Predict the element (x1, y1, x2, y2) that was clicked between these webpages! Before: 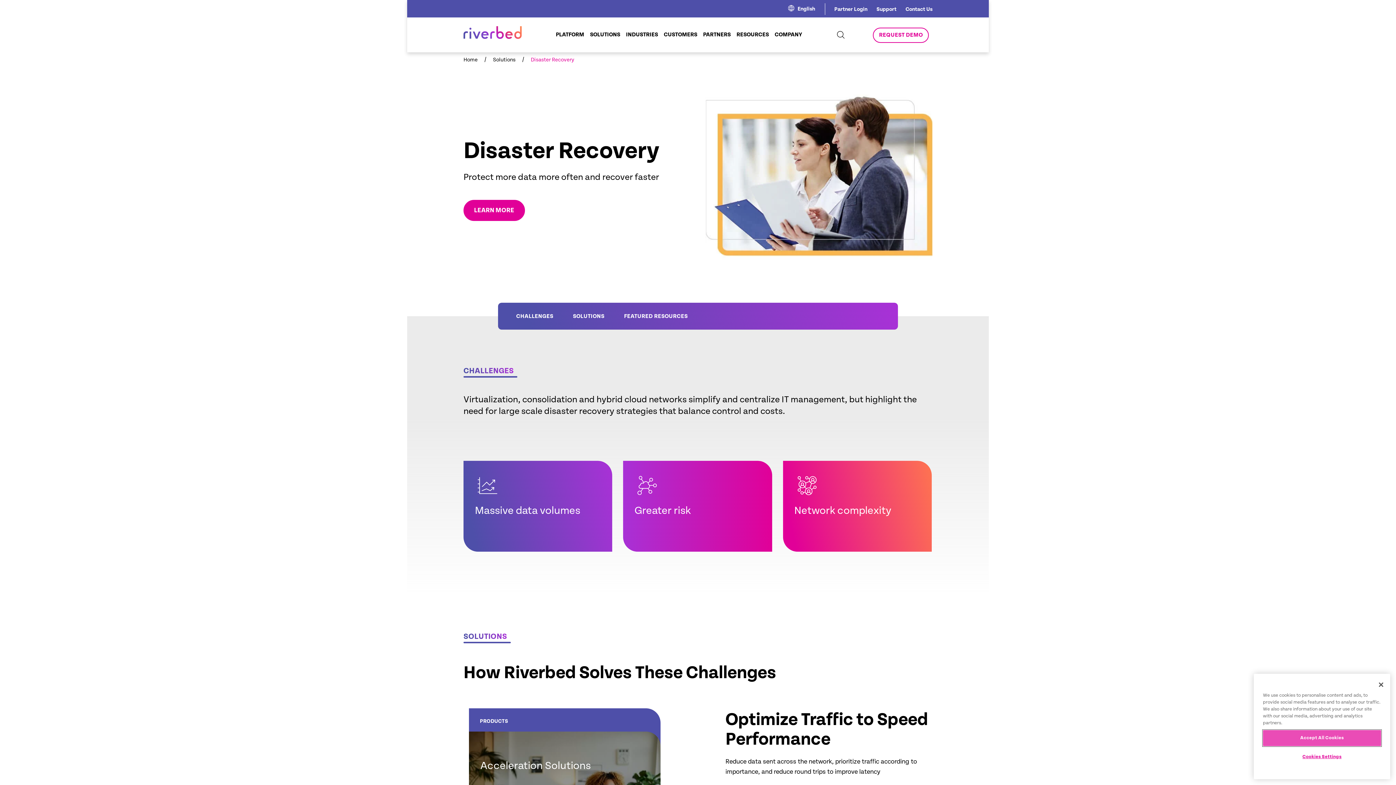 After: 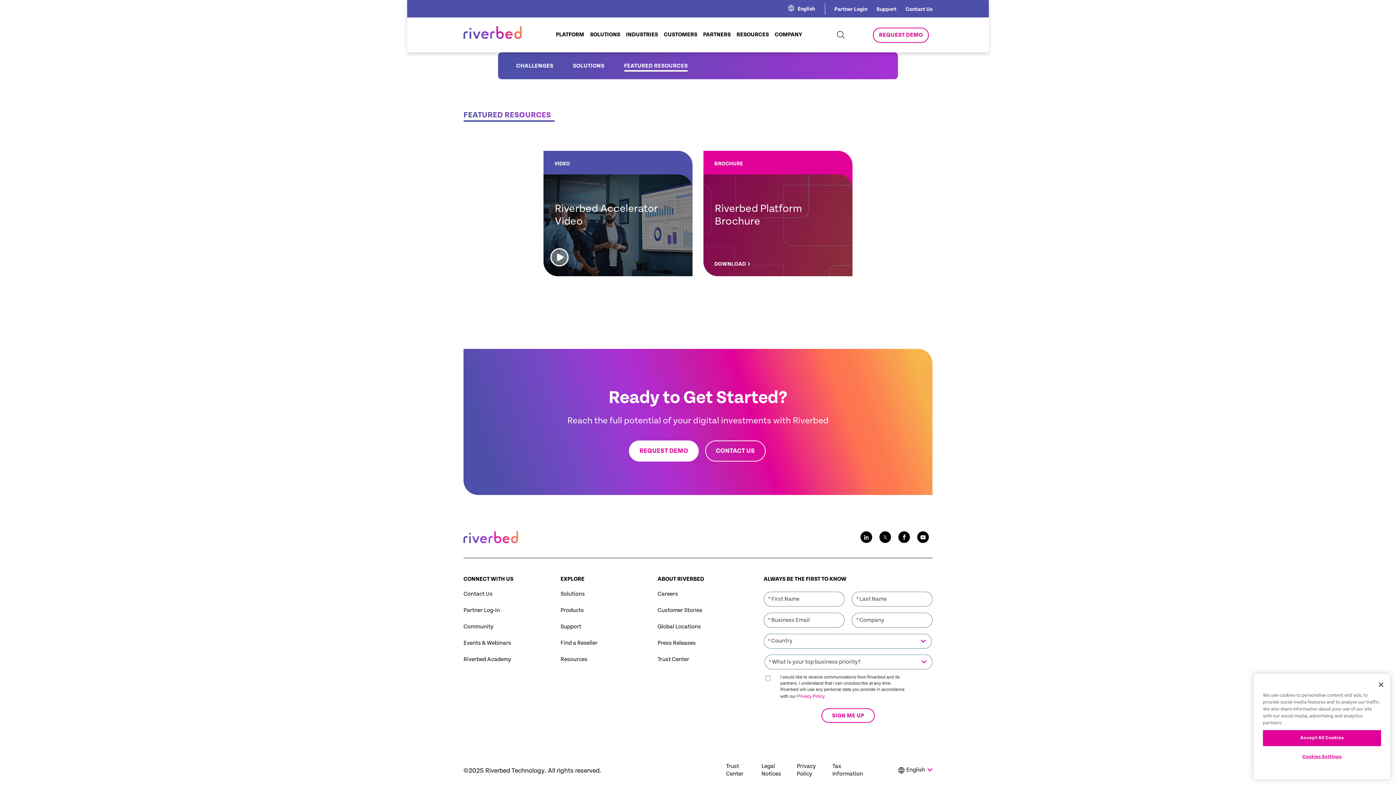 Action: label: FEATURED RESOURCES bbox: (624, 313, 687, 322)